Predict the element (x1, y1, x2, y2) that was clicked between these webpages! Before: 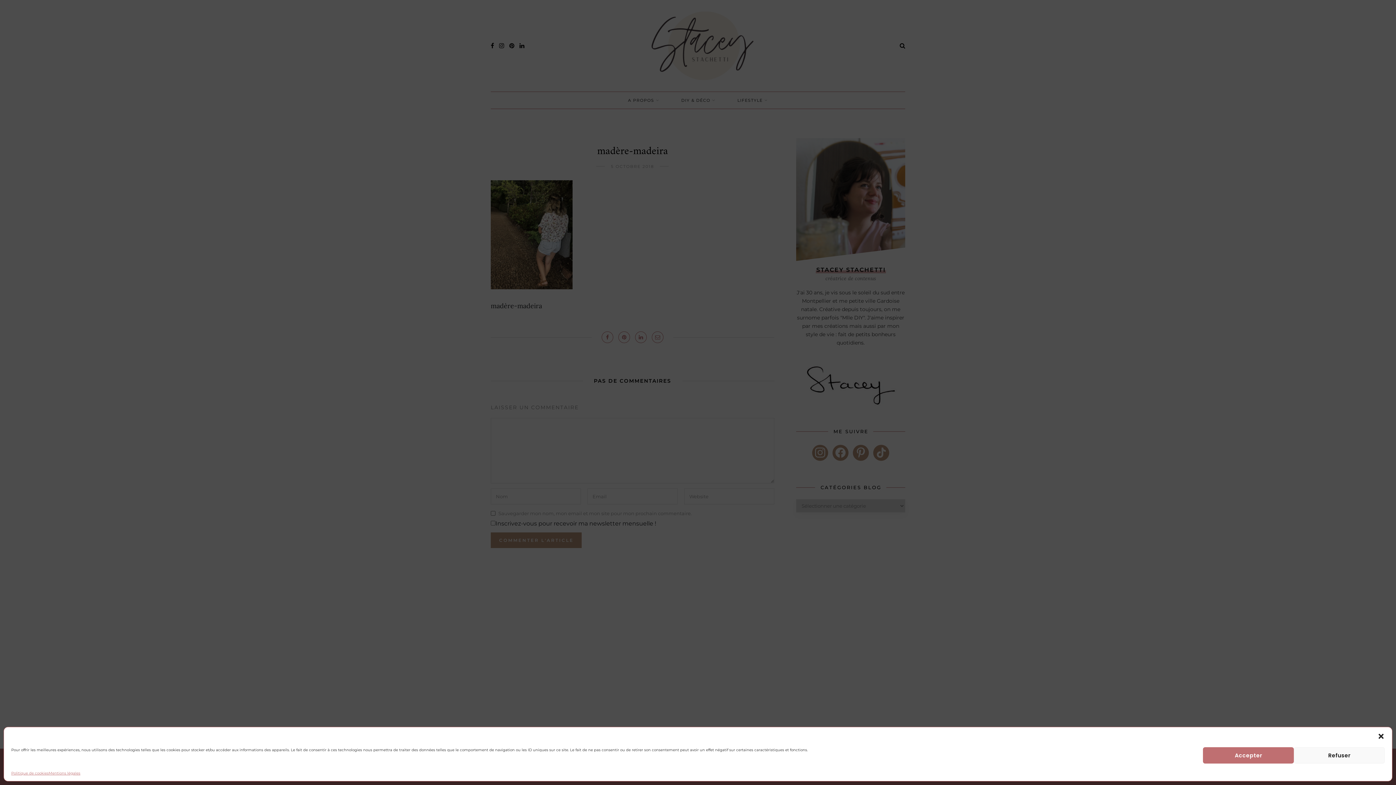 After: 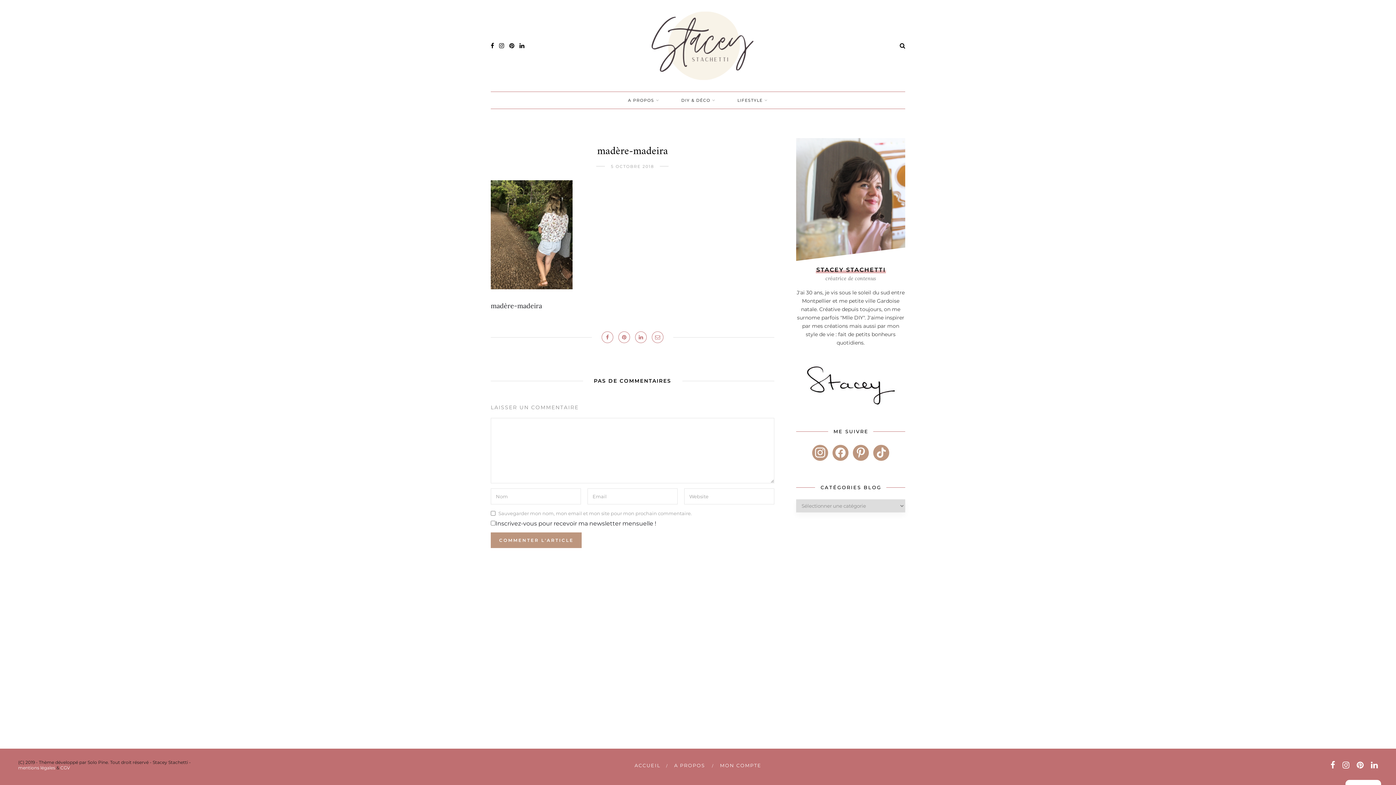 Action: label: Accepter bbox: (1203, 747, 1294, 764)